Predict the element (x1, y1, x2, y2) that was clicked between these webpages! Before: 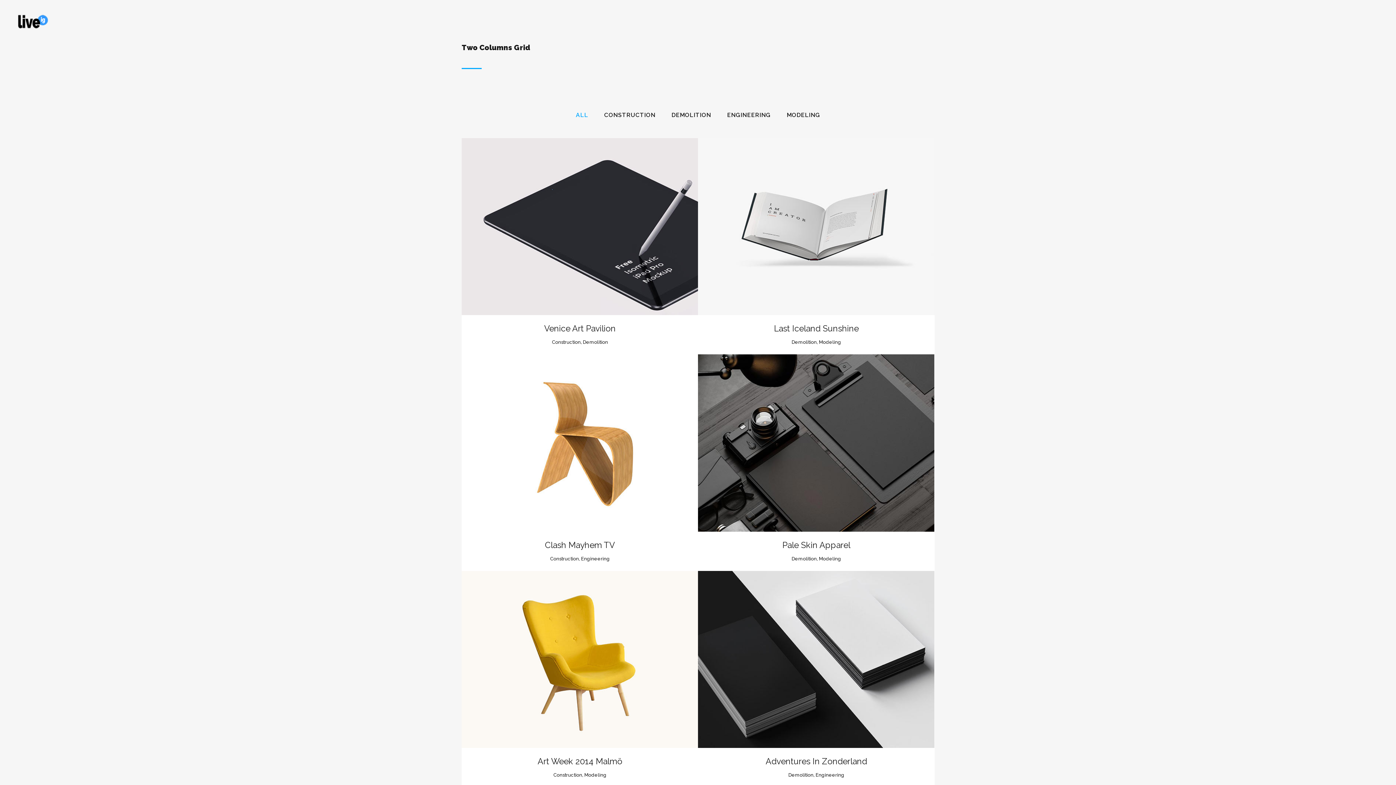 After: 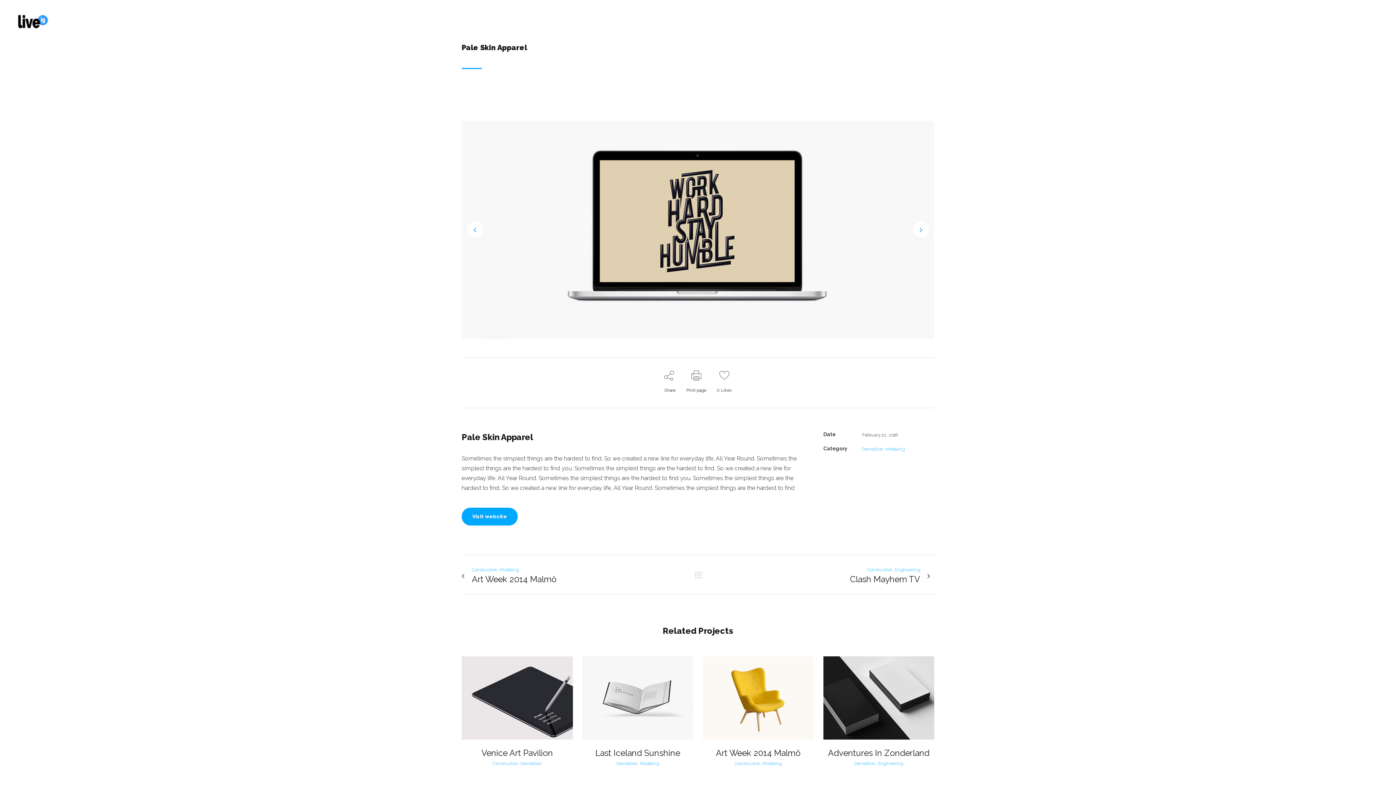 Action: label: View bbox: (802, 436, 826, 447)